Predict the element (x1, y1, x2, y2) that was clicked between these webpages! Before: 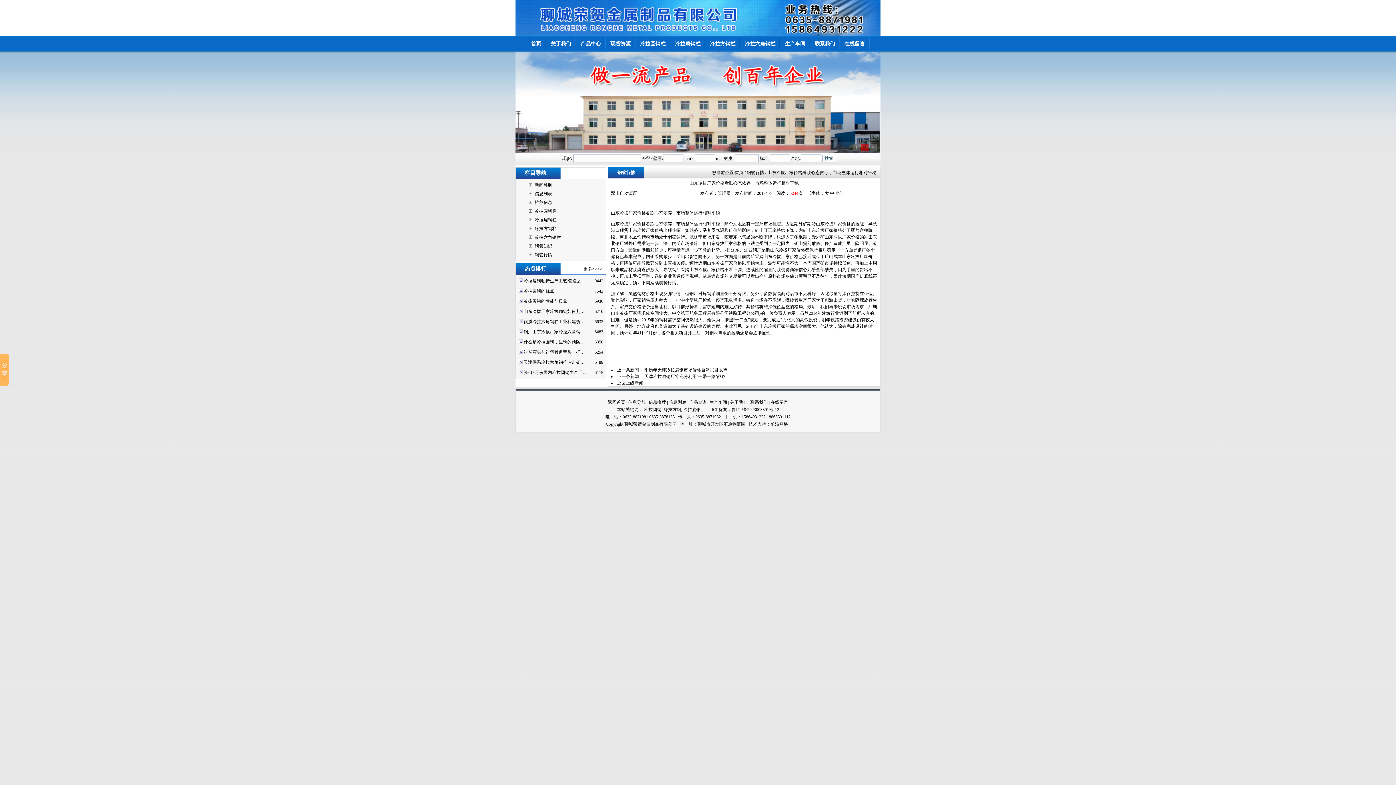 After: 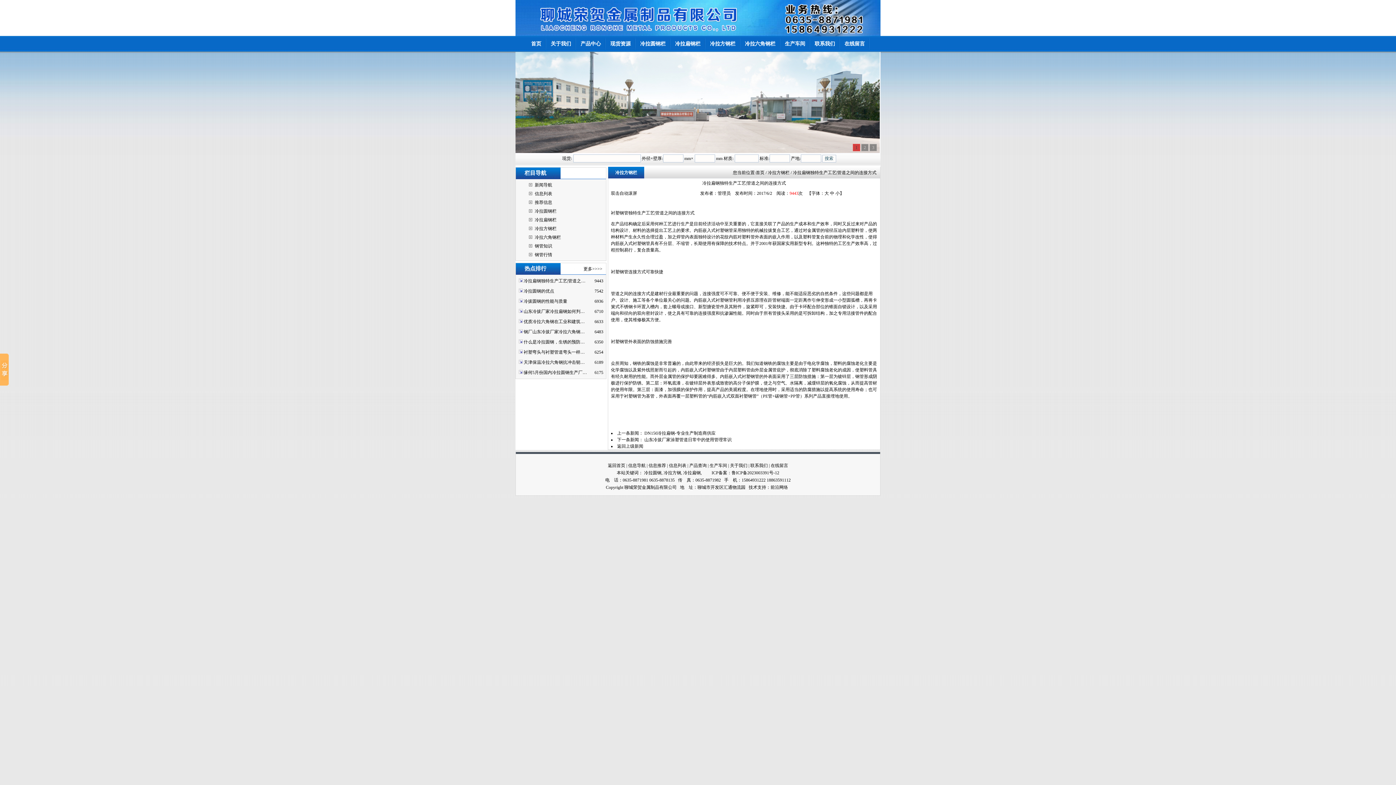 Action: label: 冷拉扁钢独特生产工艺|管道之… bbox: (523, 278, 585, 283)